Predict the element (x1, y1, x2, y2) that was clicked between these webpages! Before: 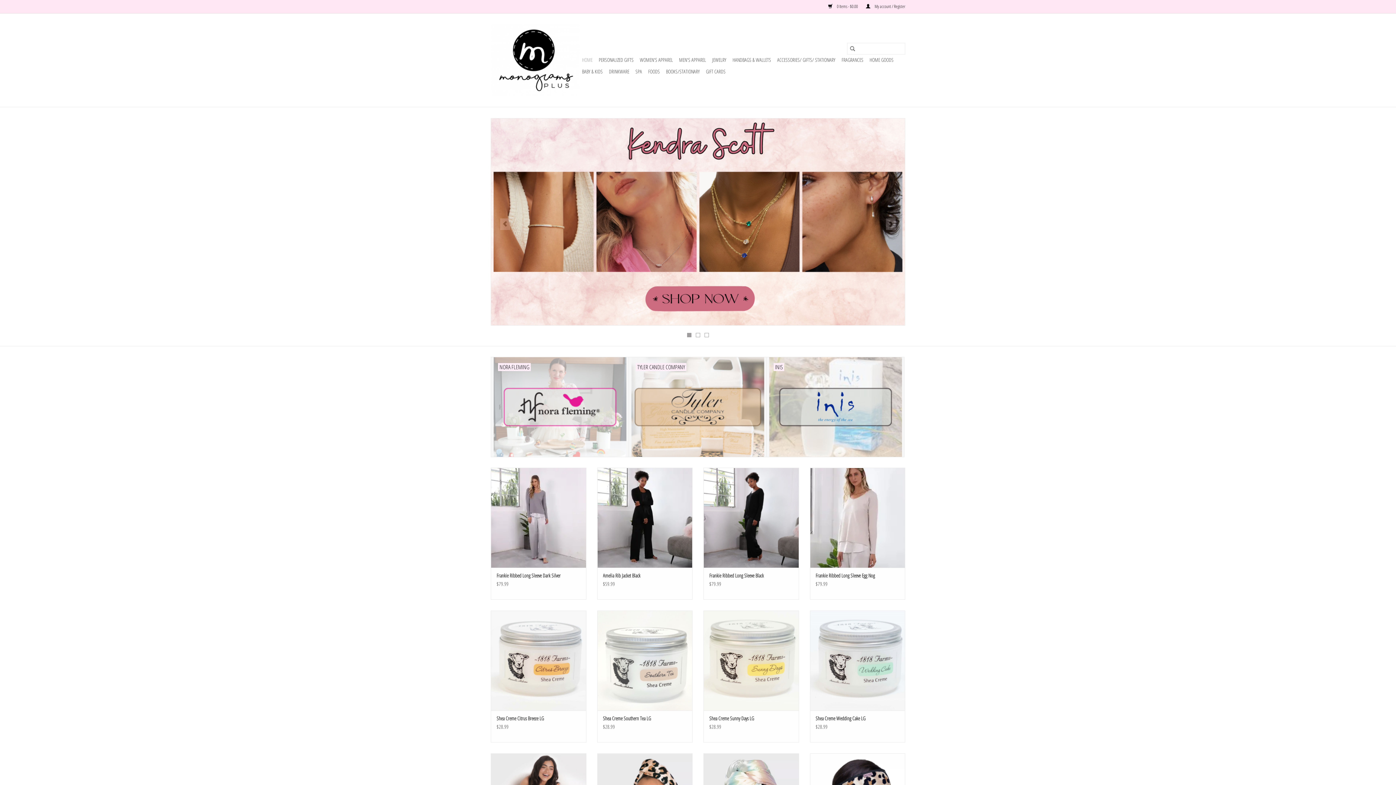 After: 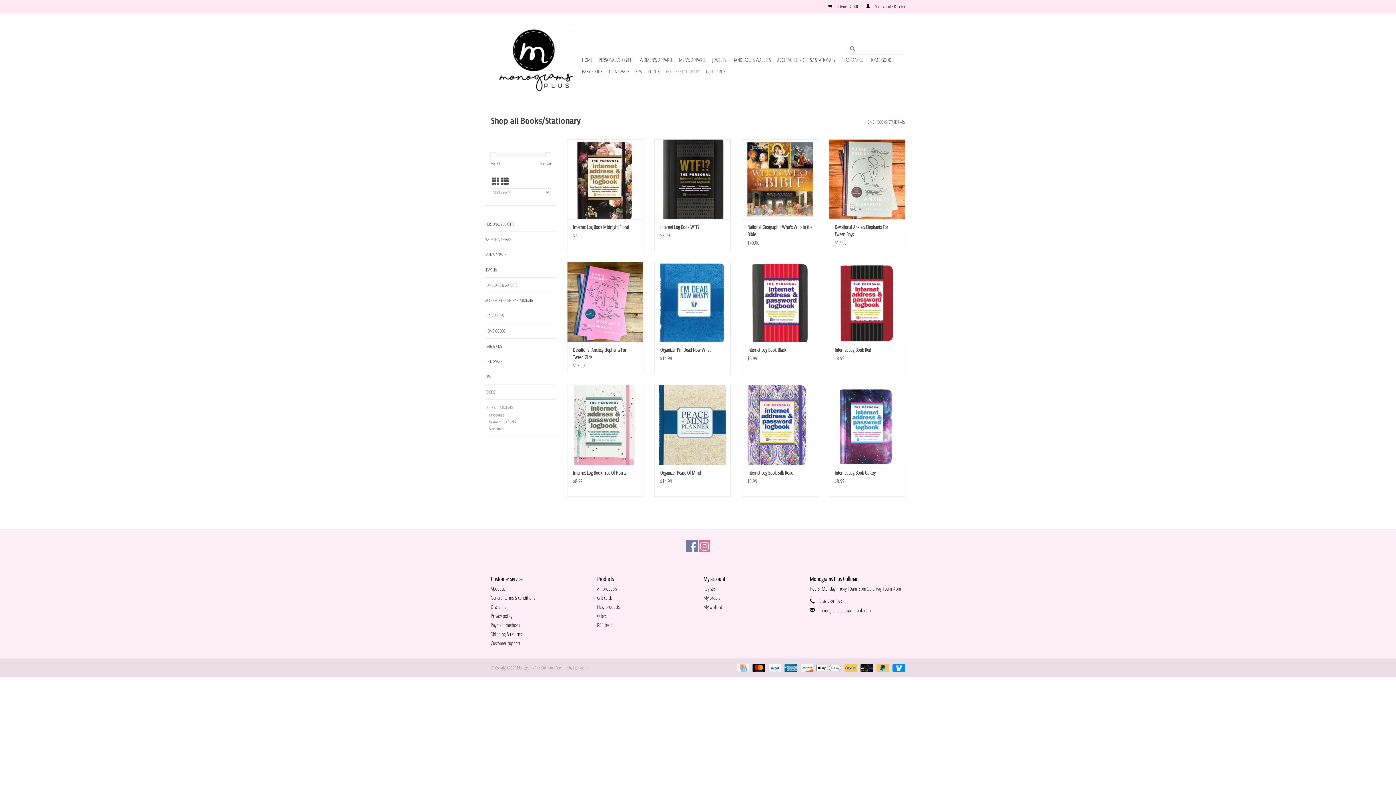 Action: label: BOOKS/STATIONARY bbox: (664, 65, 702, 77)